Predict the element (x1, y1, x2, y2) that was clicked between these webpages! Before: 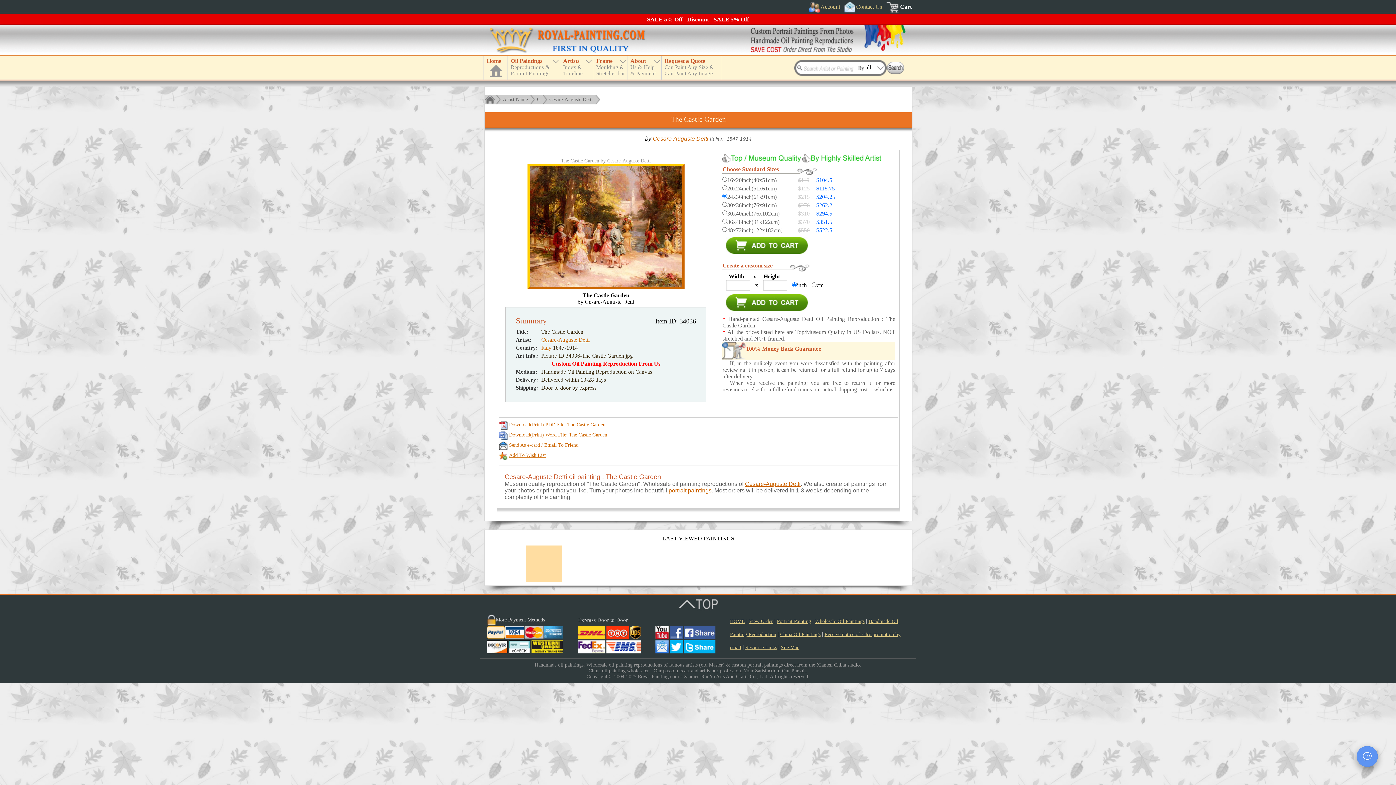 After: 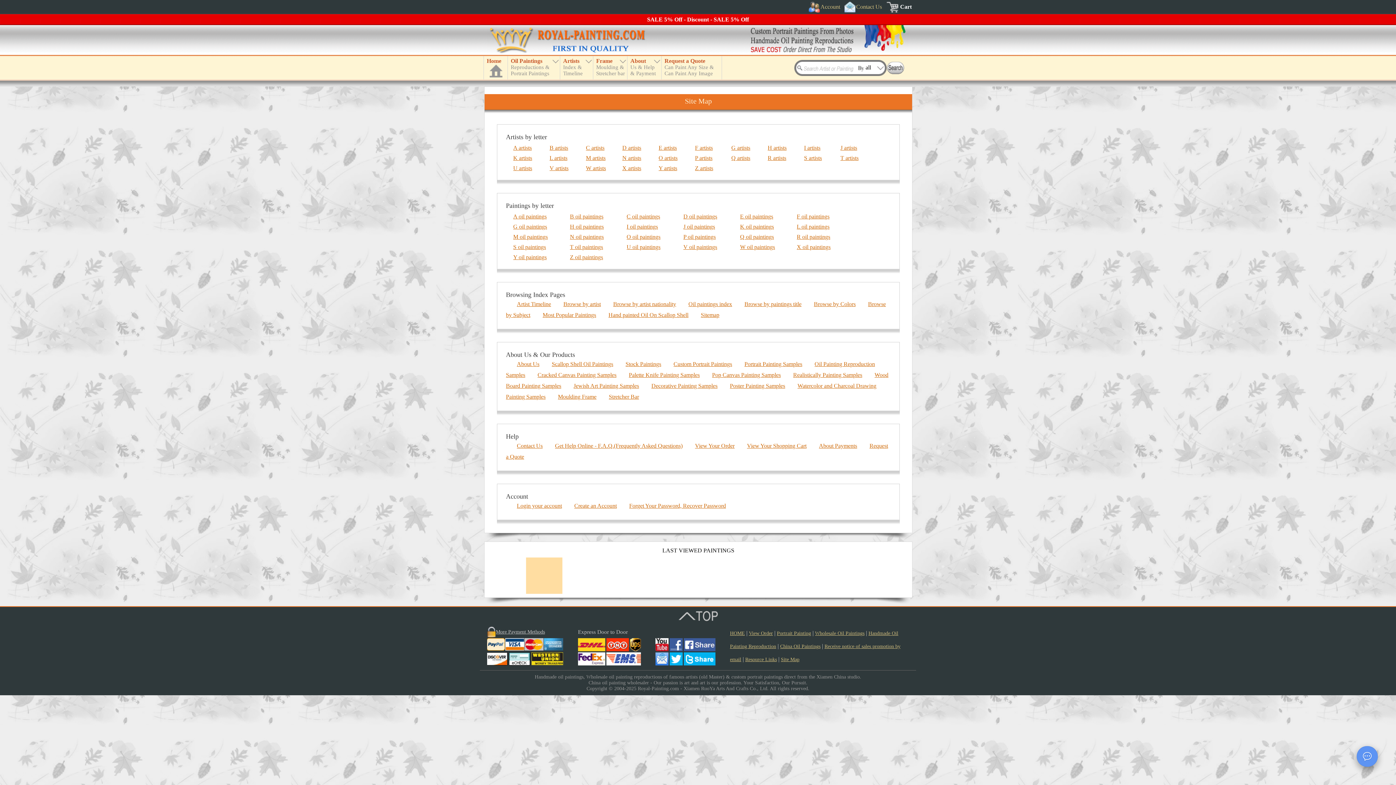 Action: bbox: (781, 645, 799, 650) label: Site Map